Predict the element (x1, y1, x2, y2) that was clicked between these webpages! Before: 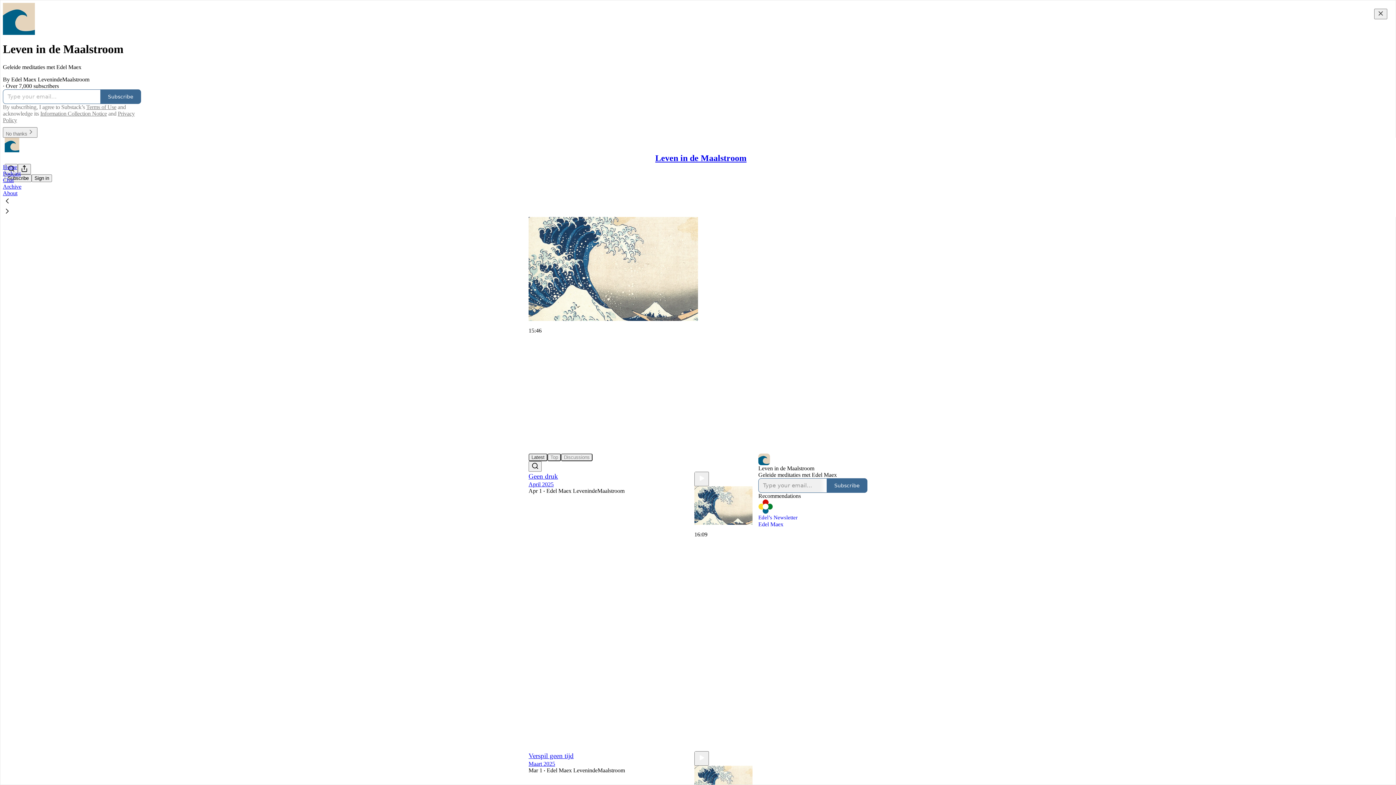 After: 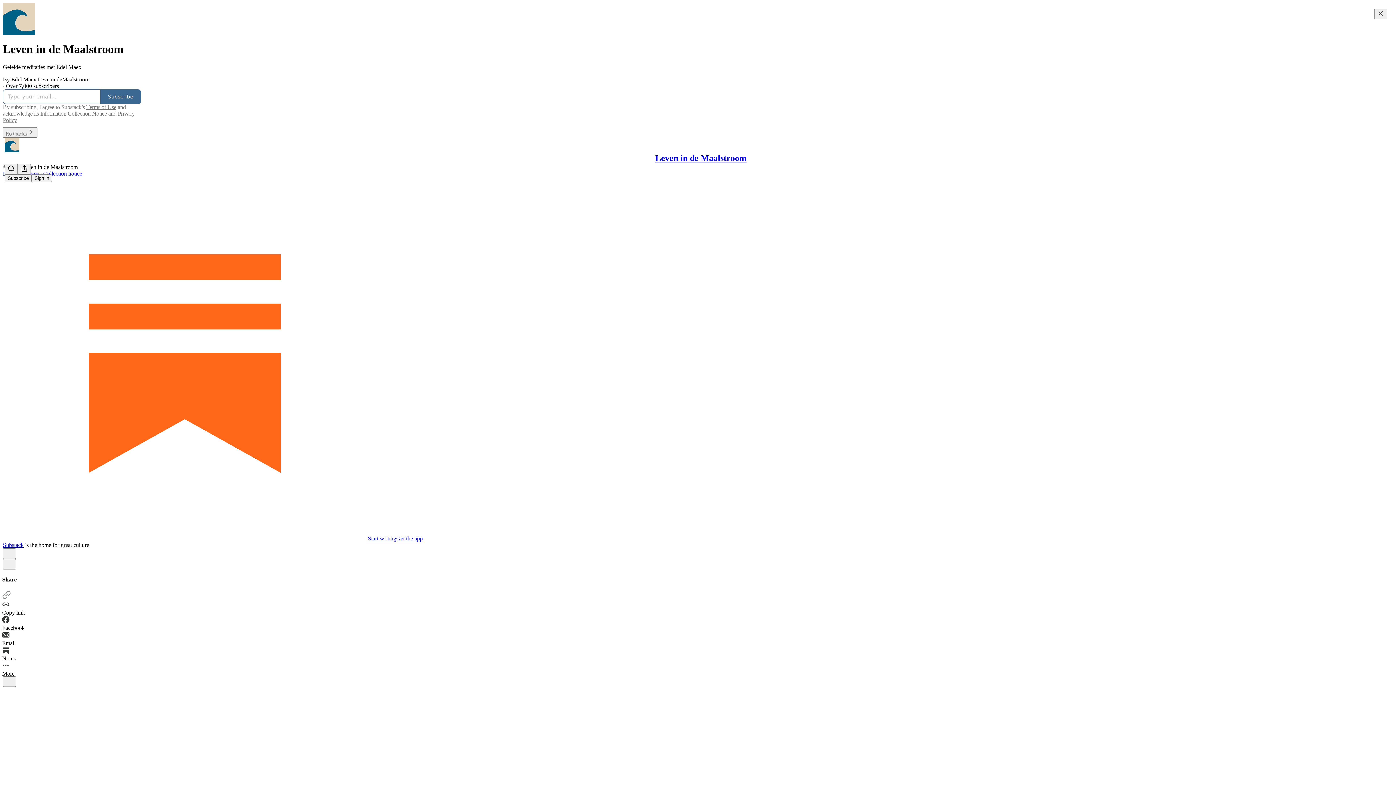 Action: label: April 2025 bbox: (528, 481, 553, 487)